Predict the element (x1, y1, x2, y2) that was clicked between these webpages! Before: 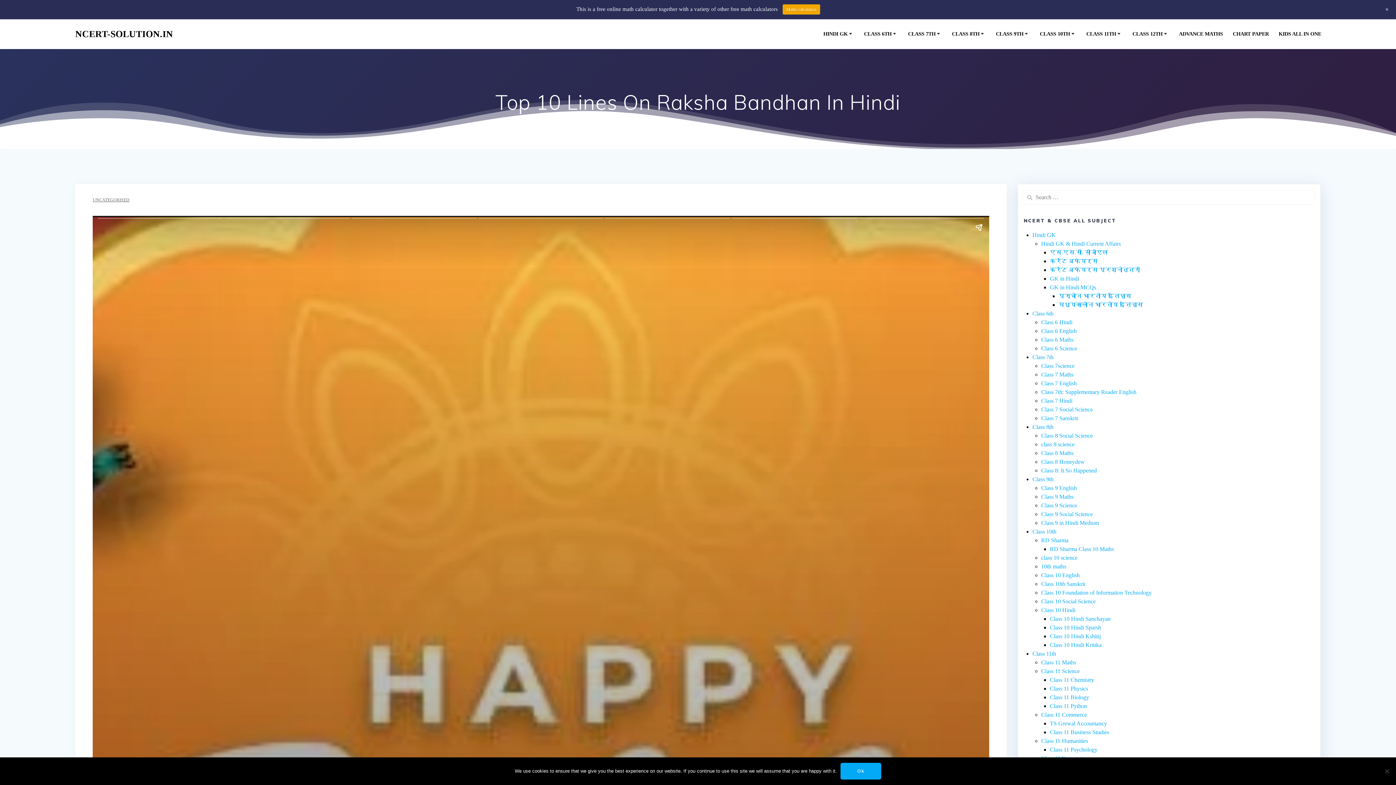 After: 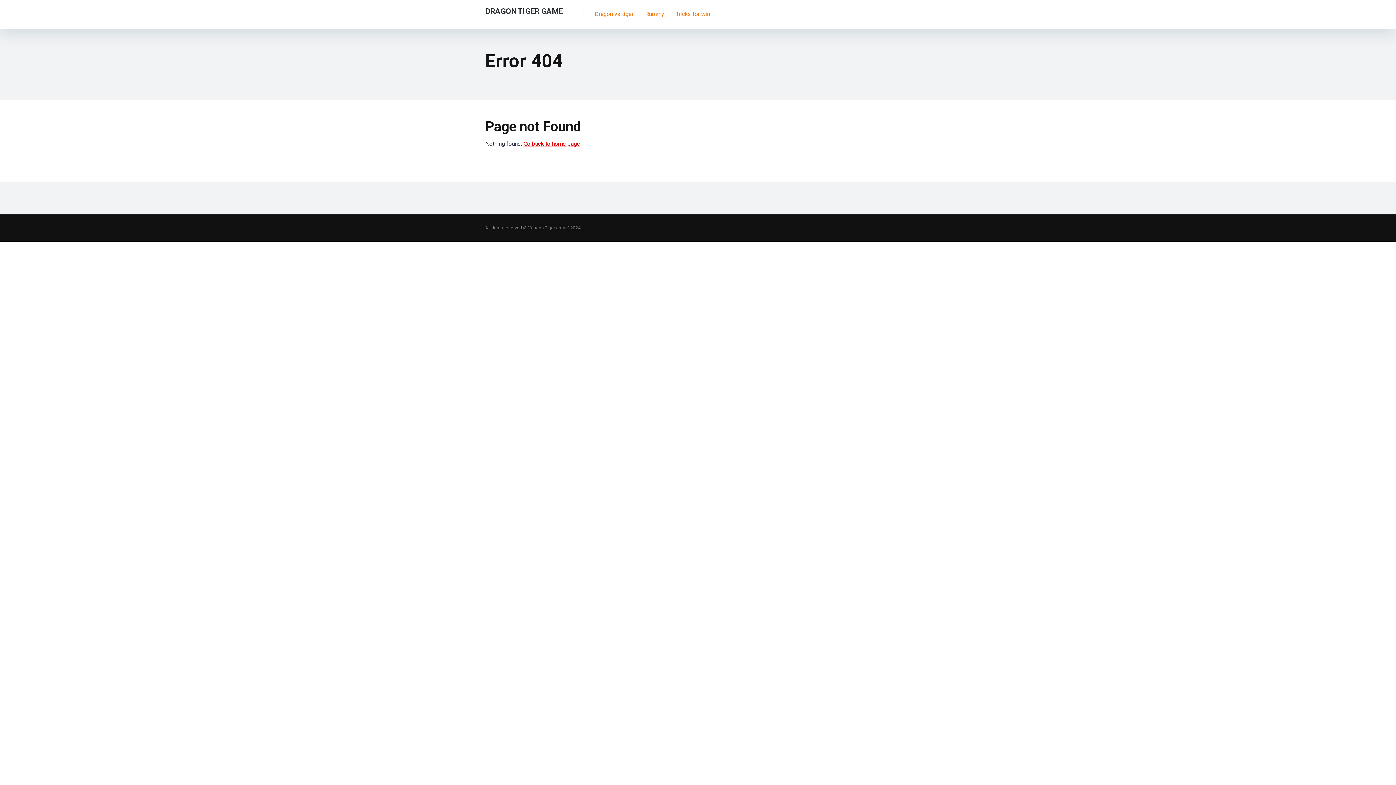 Action: bbox: (1041, 319, 1072, 325) label: Class 6 Hindi